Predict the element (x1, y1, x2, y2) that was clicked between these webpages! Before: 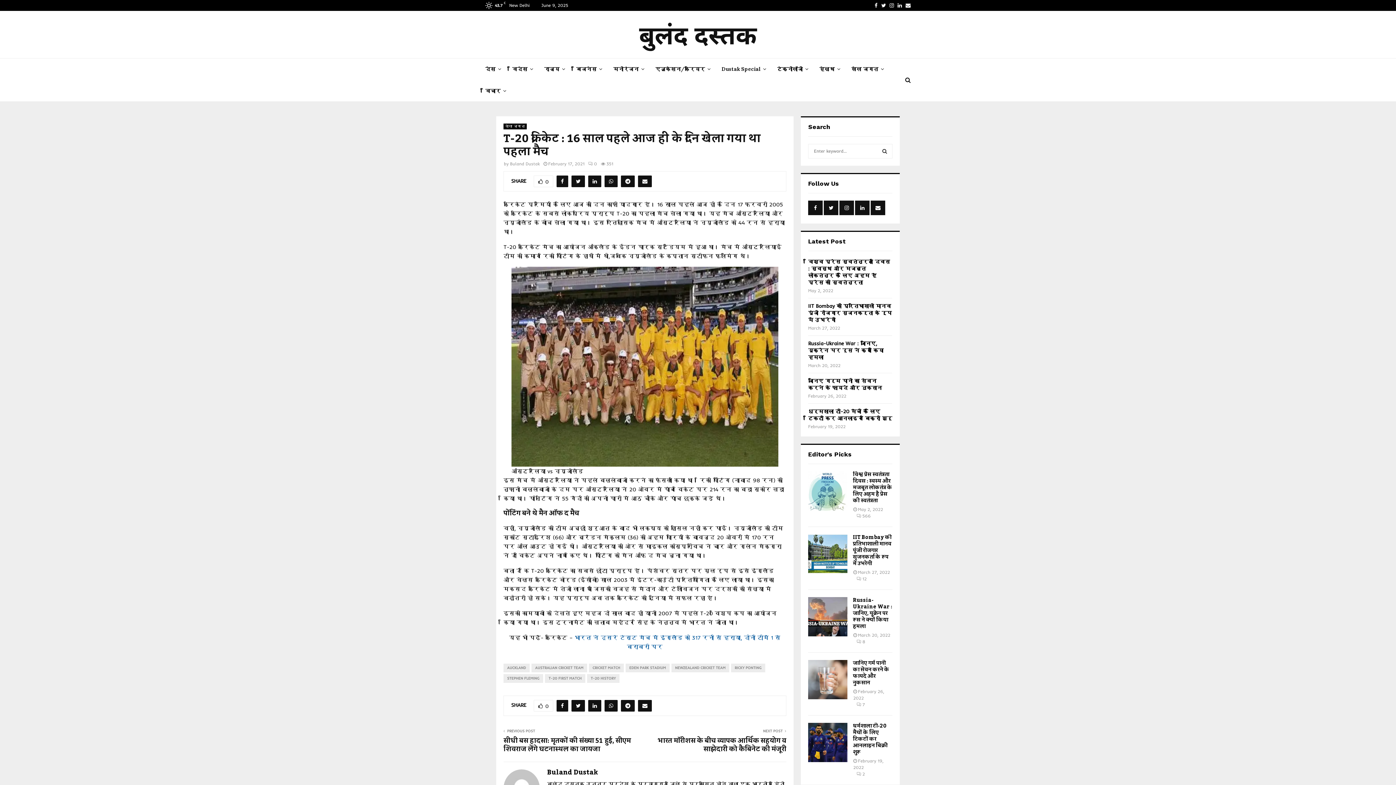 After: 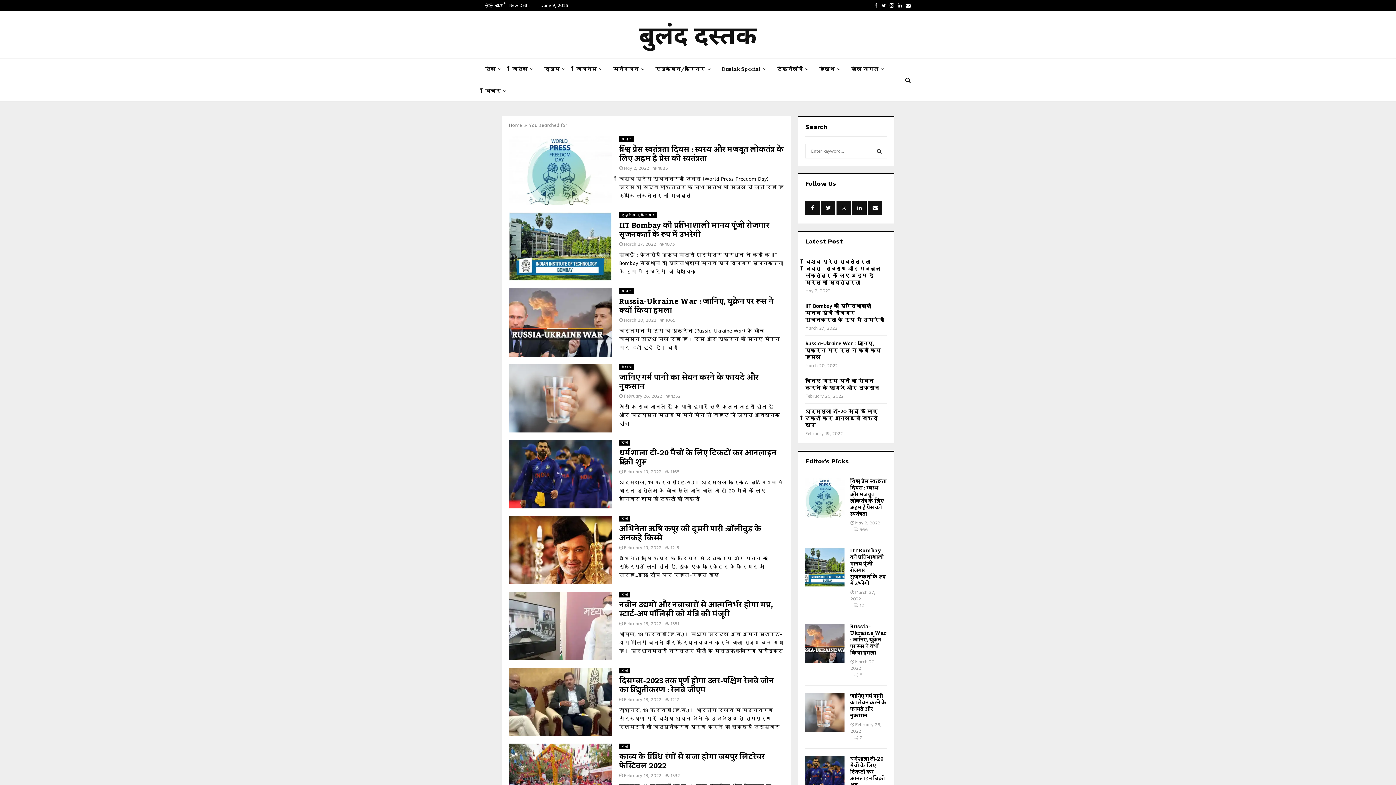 Action: label: SEARCH bbox: (877, 144, 892, 158)